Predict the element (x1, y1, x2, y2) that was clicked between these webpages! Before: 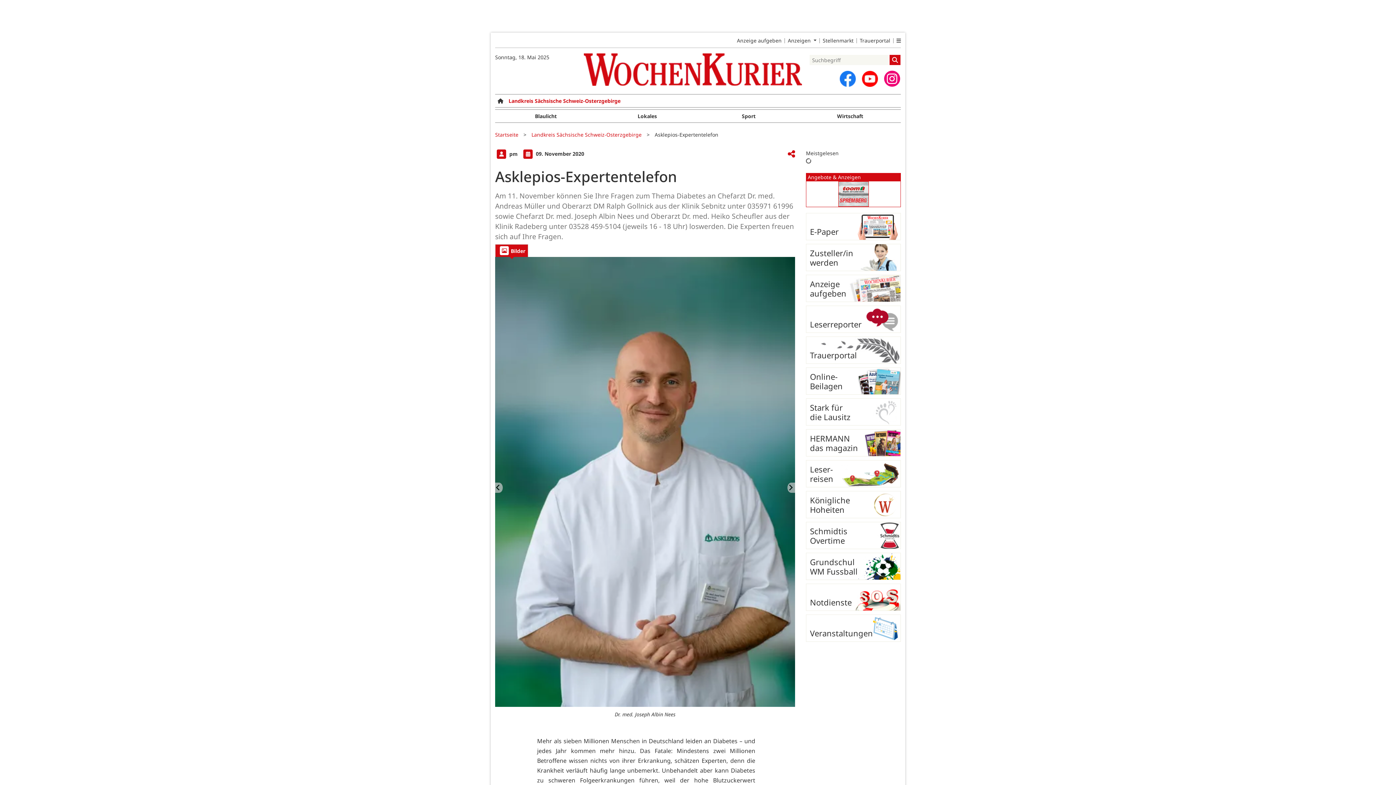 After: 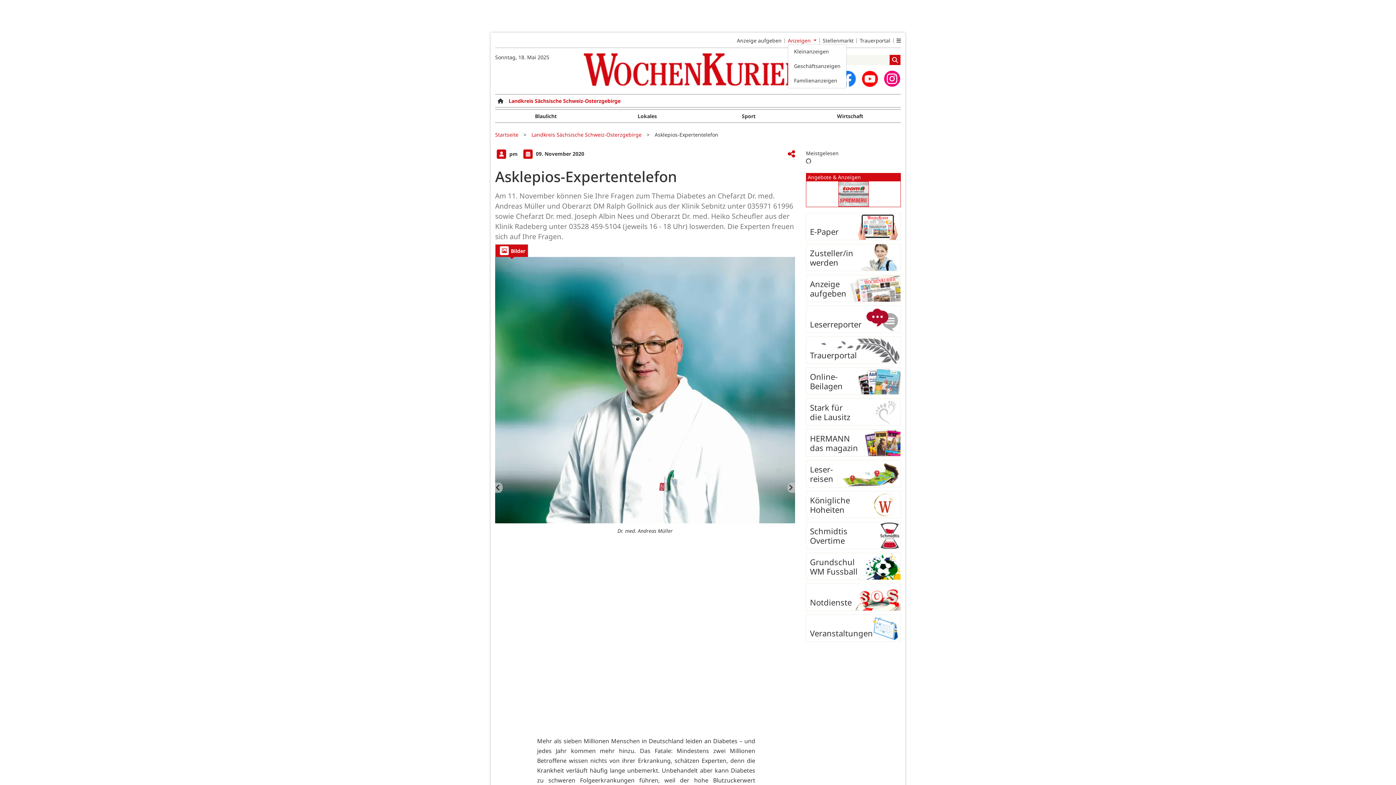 Action: label: Anzeigen  bbox: (788, 38, 816, 43)